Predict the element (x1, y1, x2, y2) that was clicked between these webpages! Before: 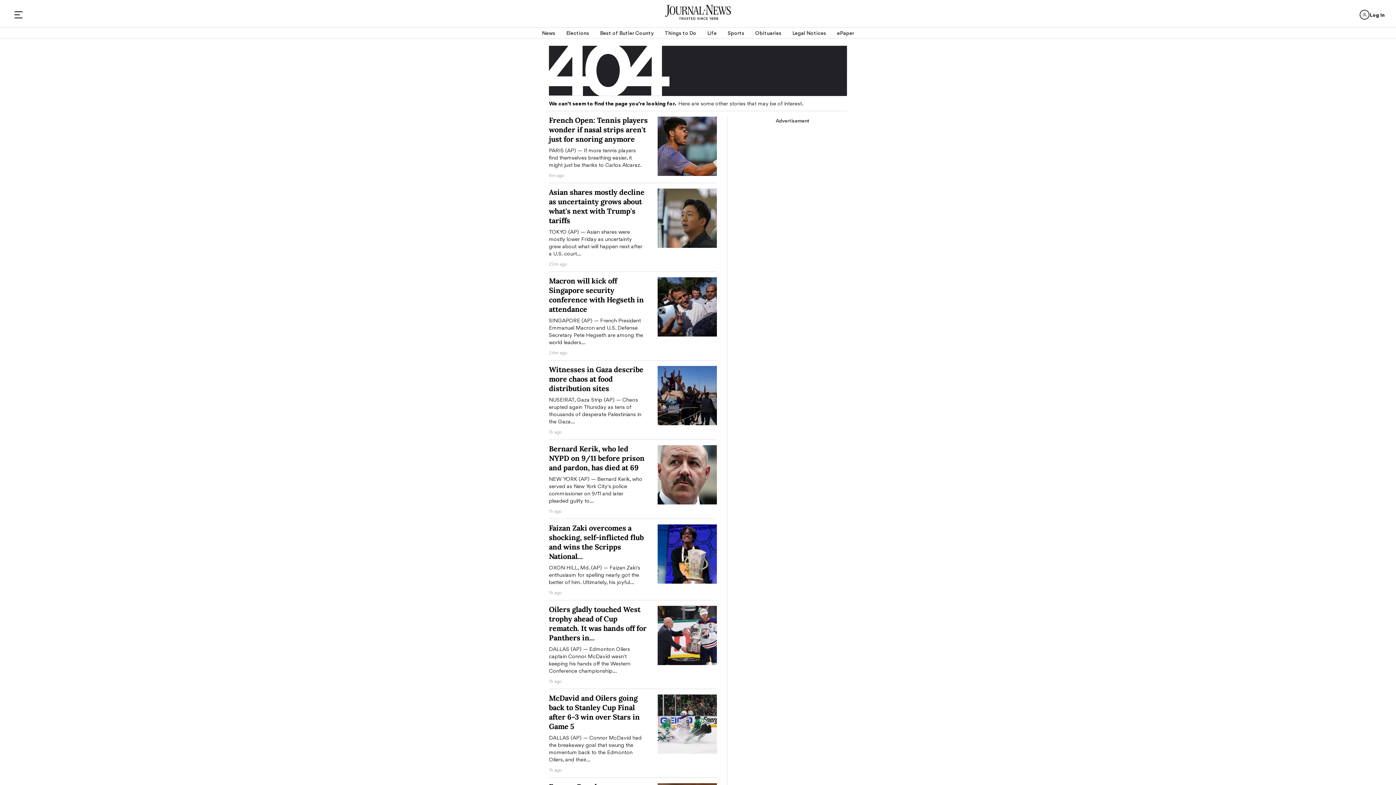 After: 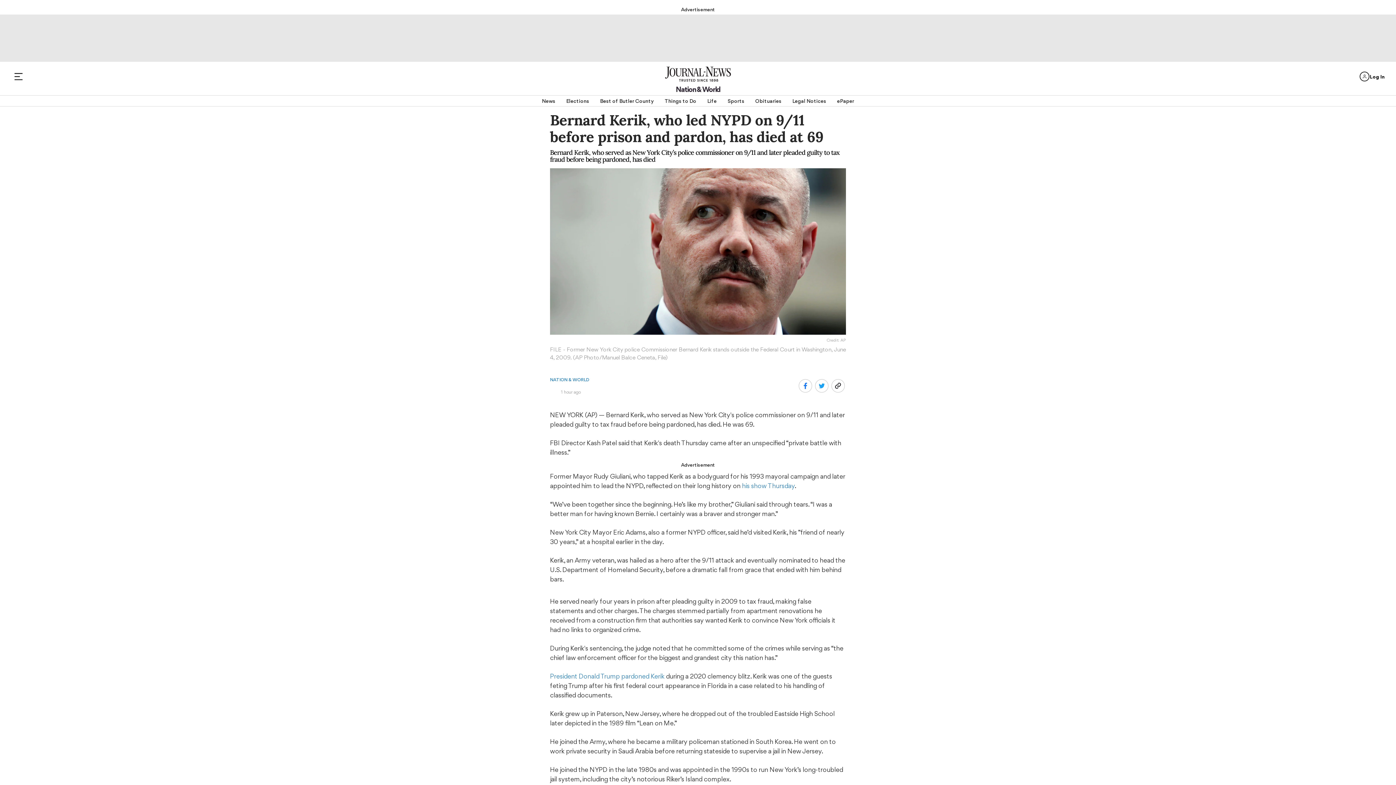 Action: label: Bernard Kerik, who led NYPD on 9/11 before prison and pardon, has died at 69 bbox: (549, 444, 644, 472)